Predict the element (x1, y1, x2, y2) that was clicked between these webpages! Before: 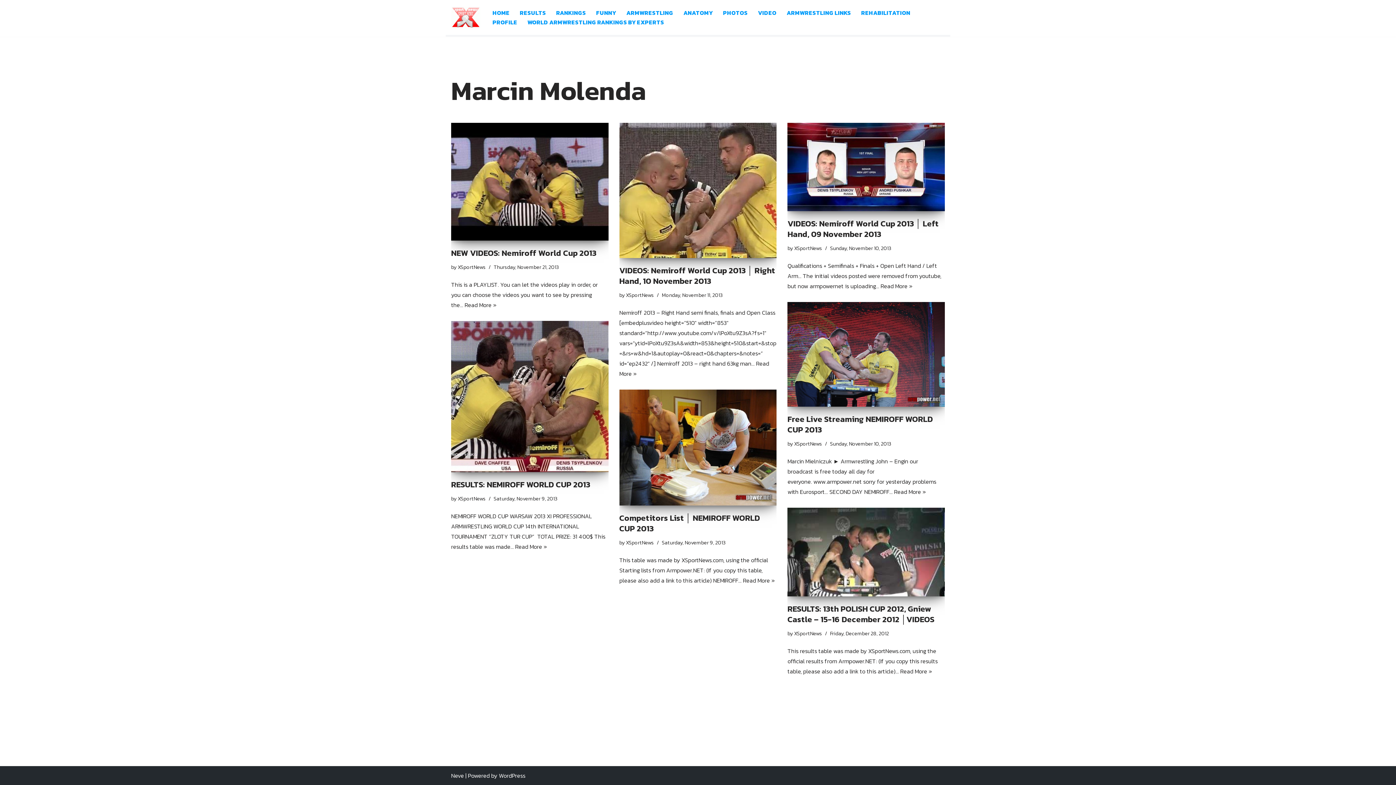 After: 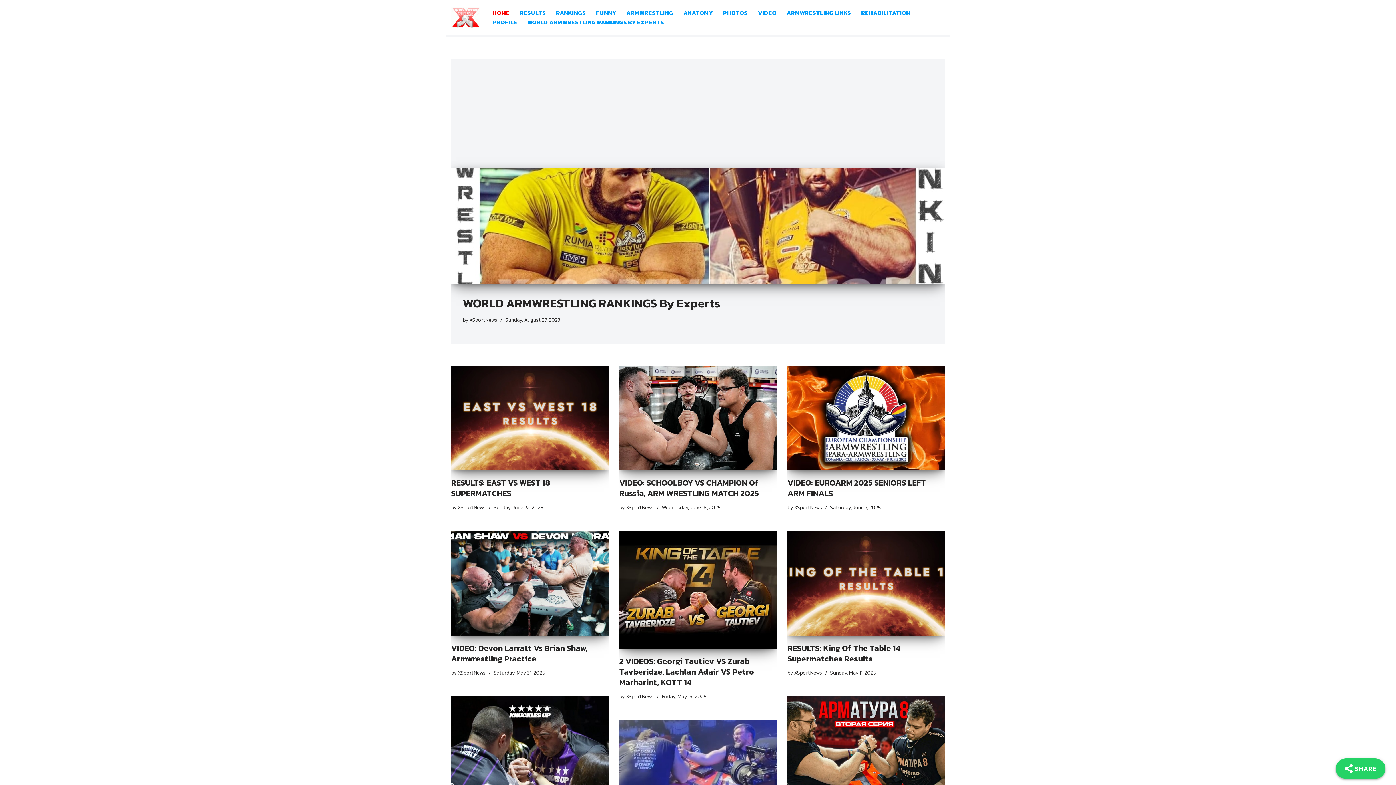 Action: label: XSportNews bbox: (794, 629, 822, 637)